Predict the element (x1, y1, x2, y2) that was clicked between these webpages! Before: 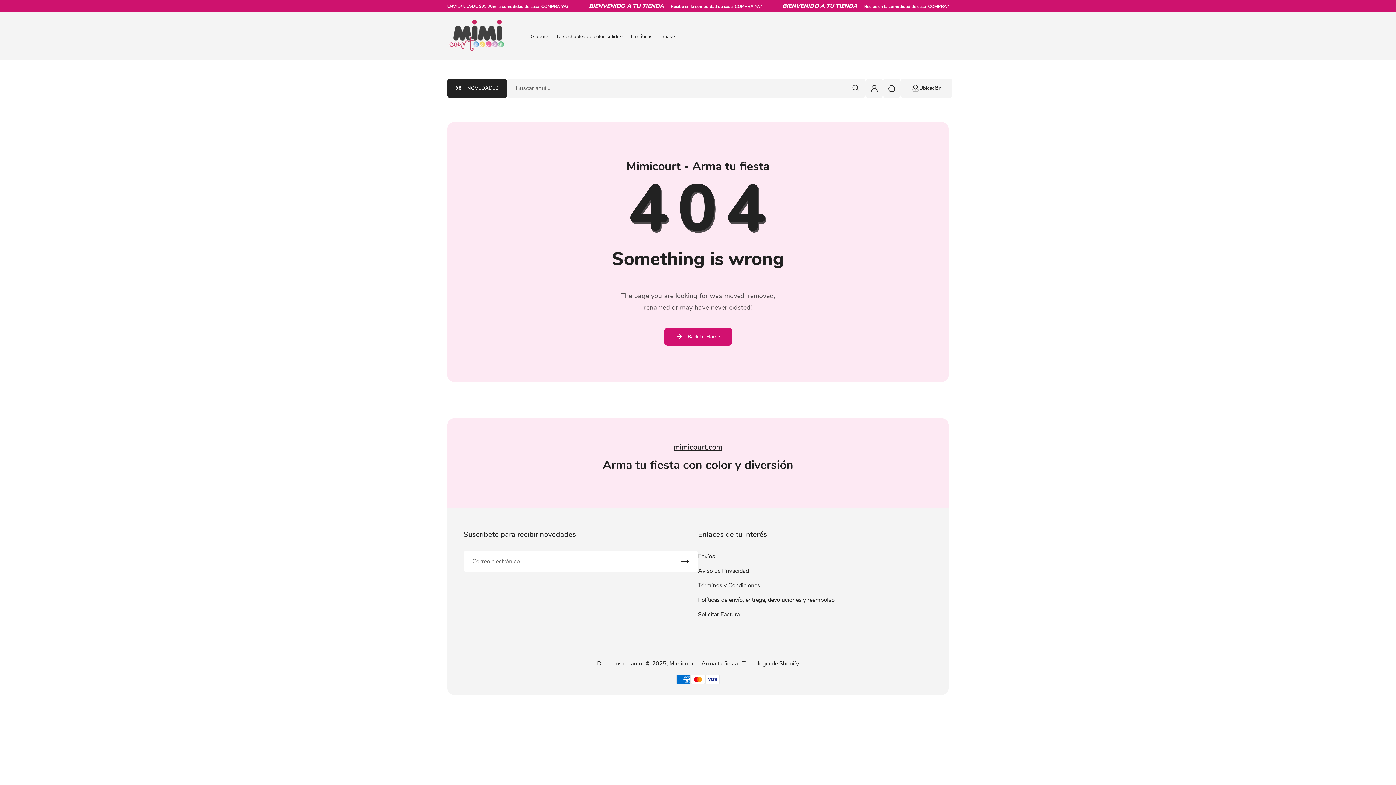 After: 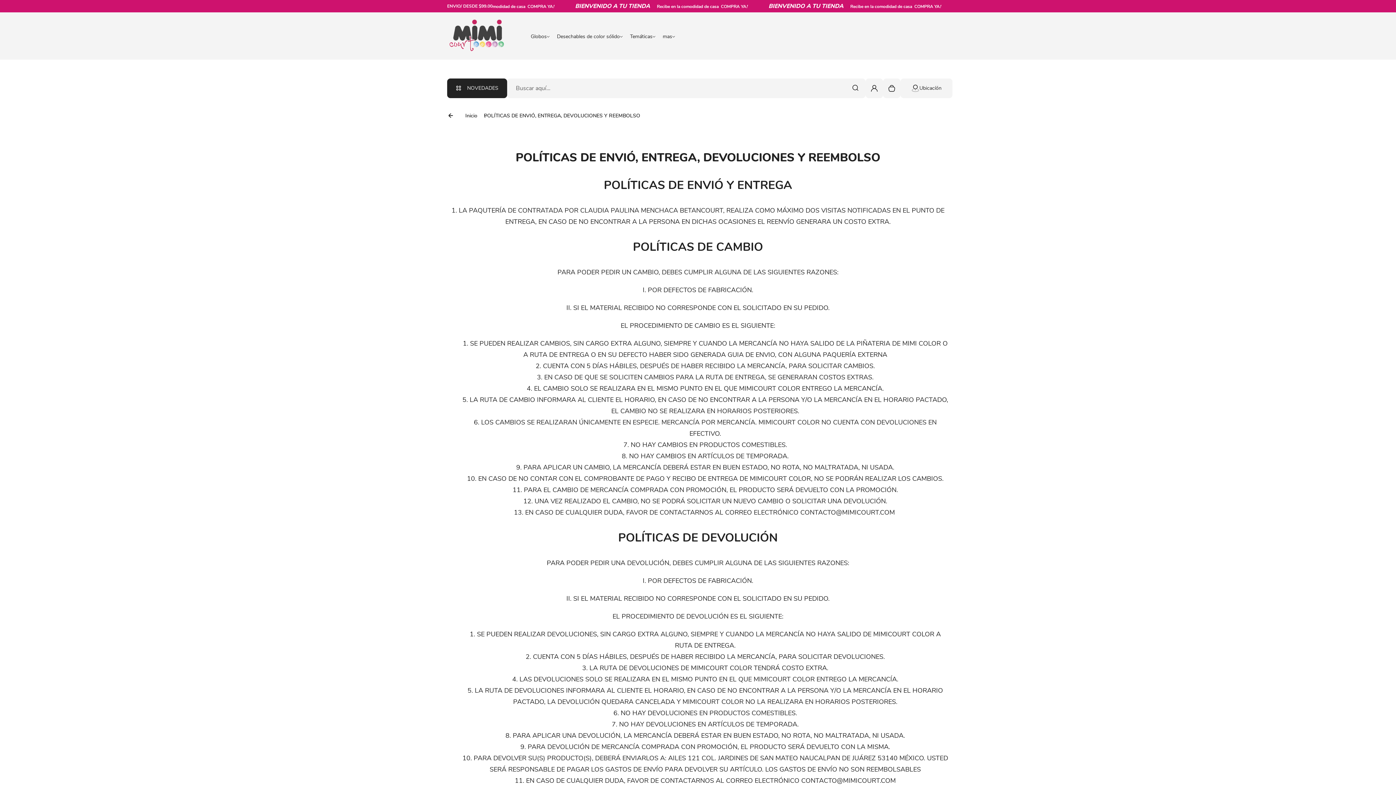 Action: bbox: (698, 596, 834, 604) label: Políticas de envío, entrega, devoluciones y reembolso